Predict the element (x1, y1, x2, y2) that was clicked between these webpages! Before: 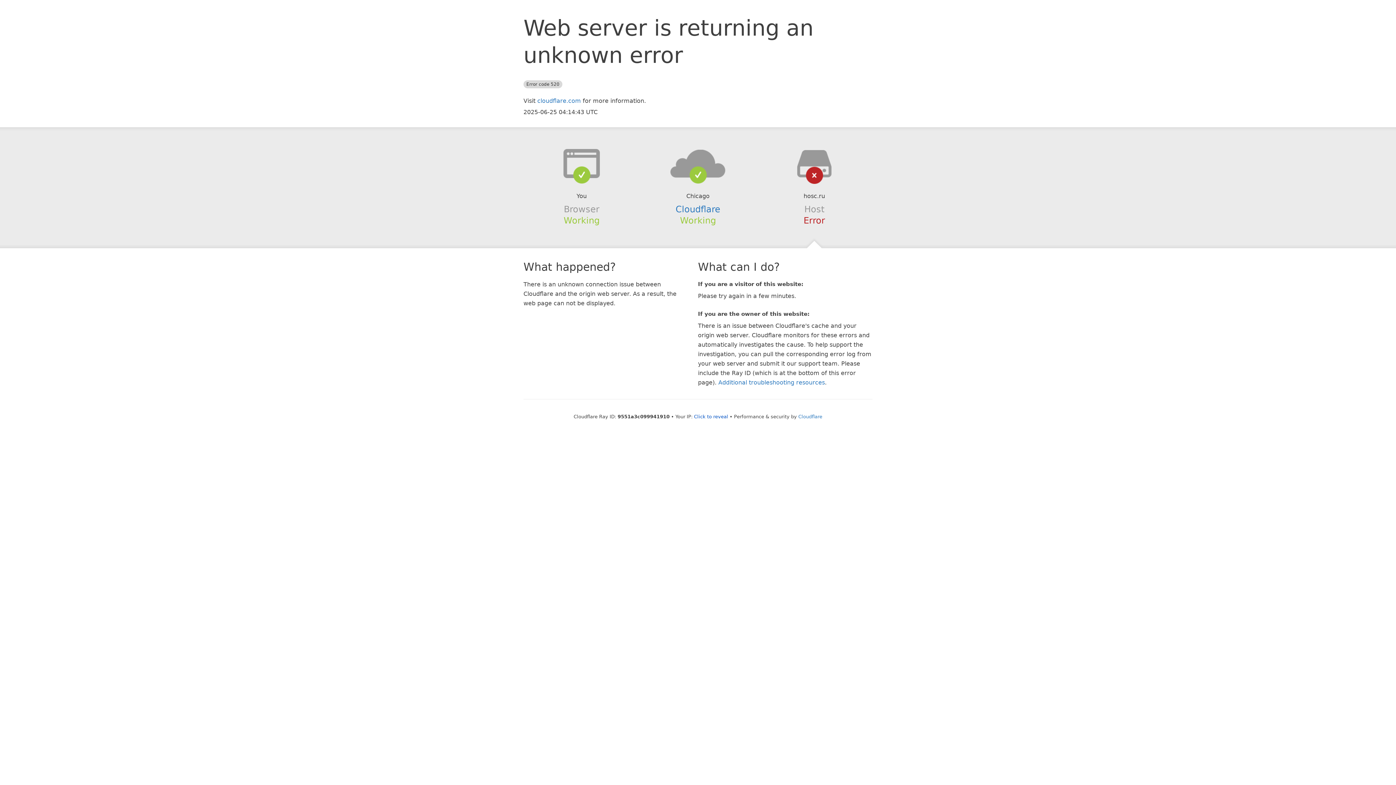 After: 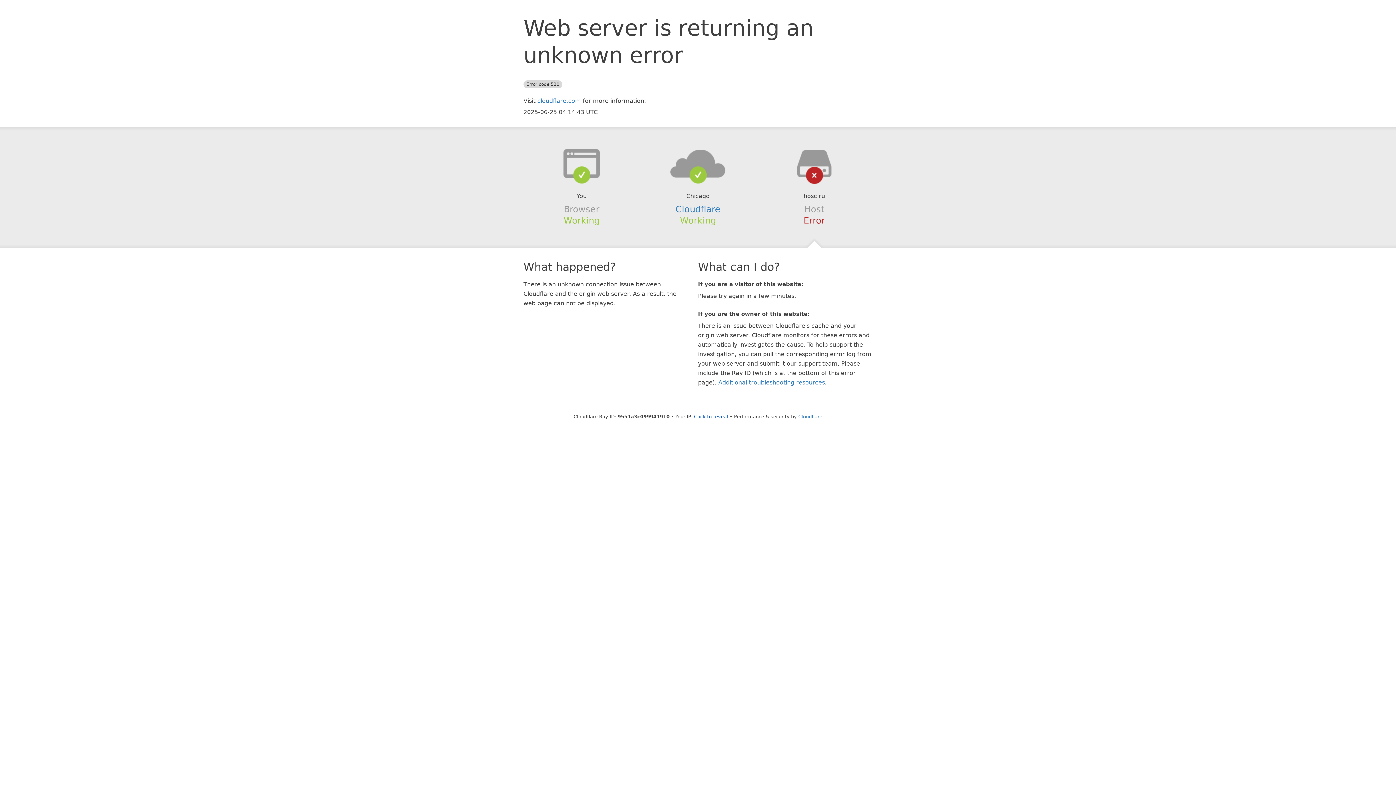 Action: bbox: (639, 148, 756, 178)